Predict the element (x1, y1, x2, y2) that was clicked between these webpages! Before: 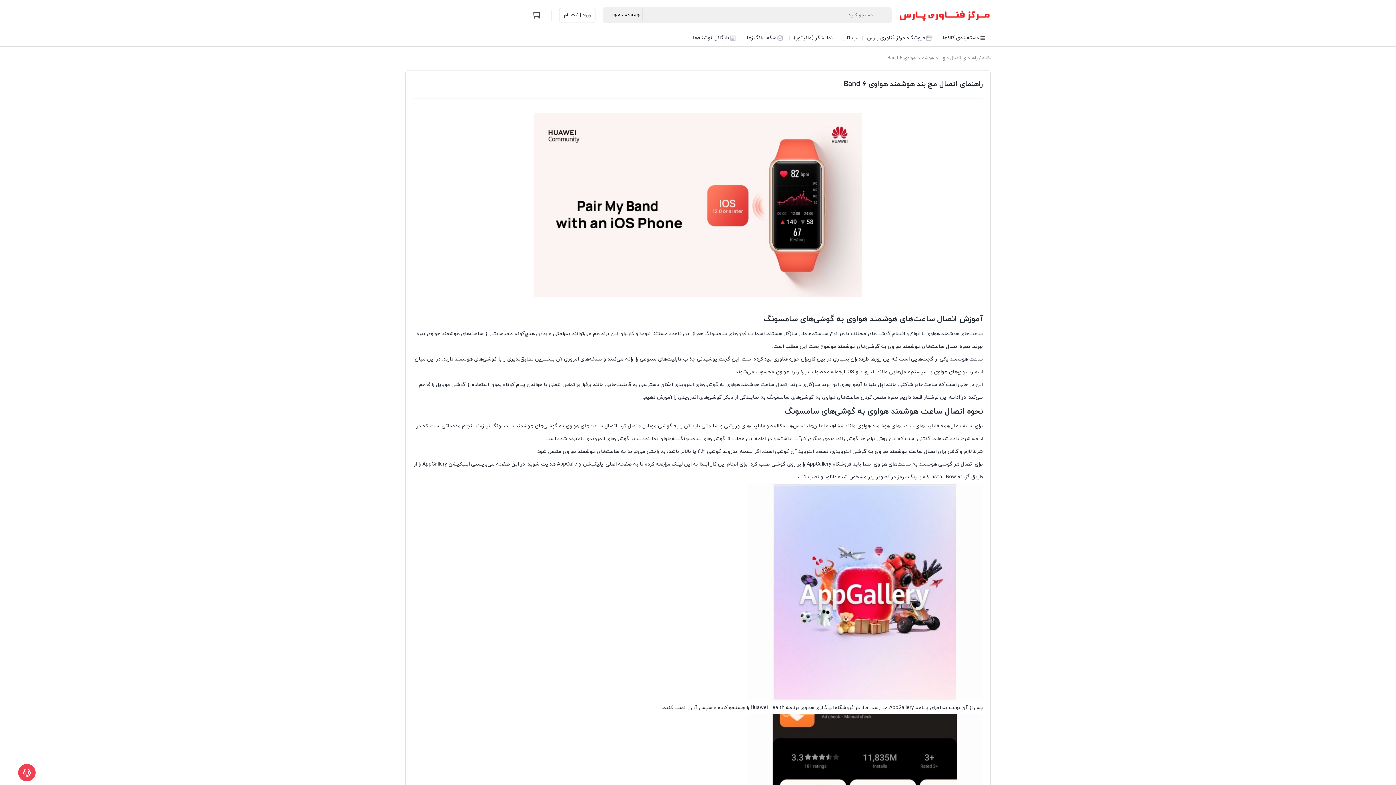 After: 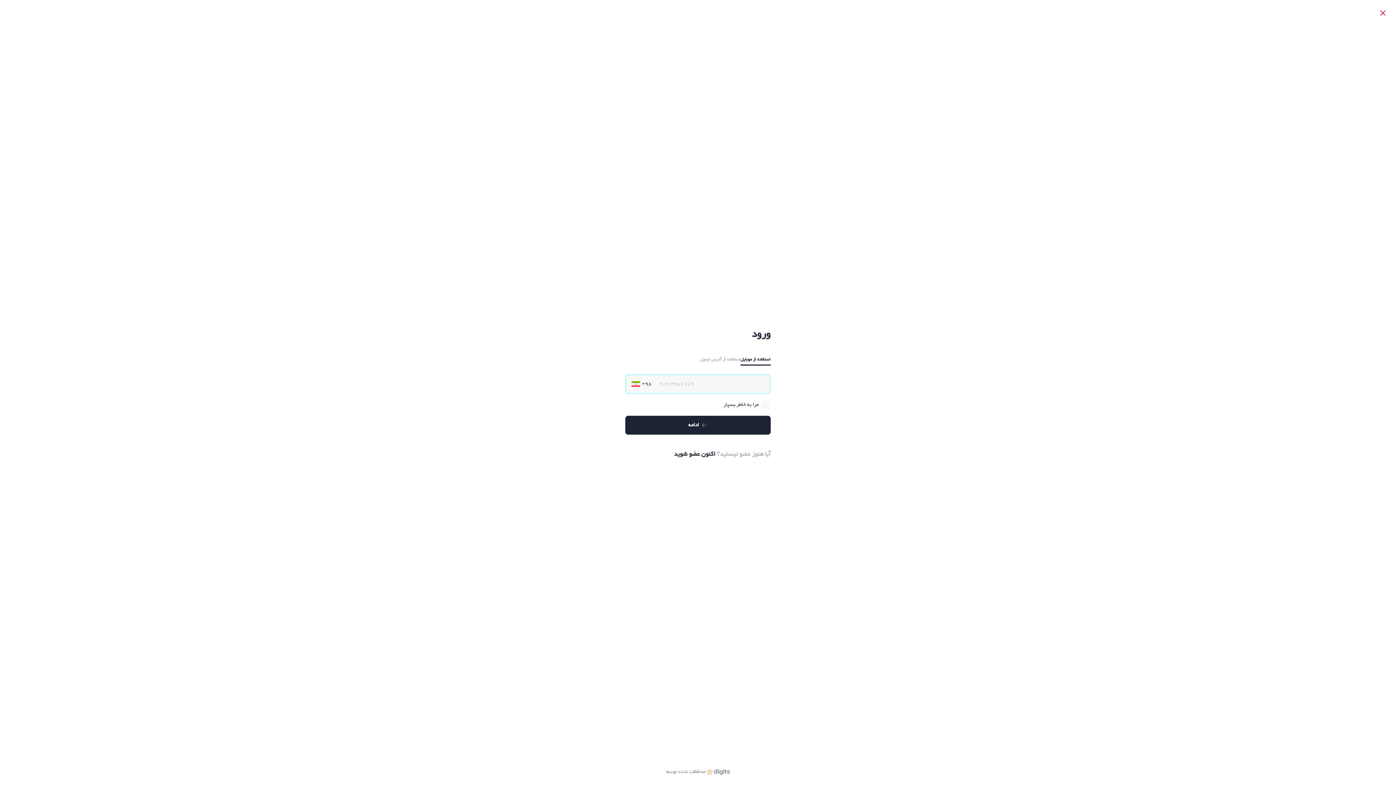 Action: bbox: (559, 7, 595, 22) label: ورود | ثبت نام